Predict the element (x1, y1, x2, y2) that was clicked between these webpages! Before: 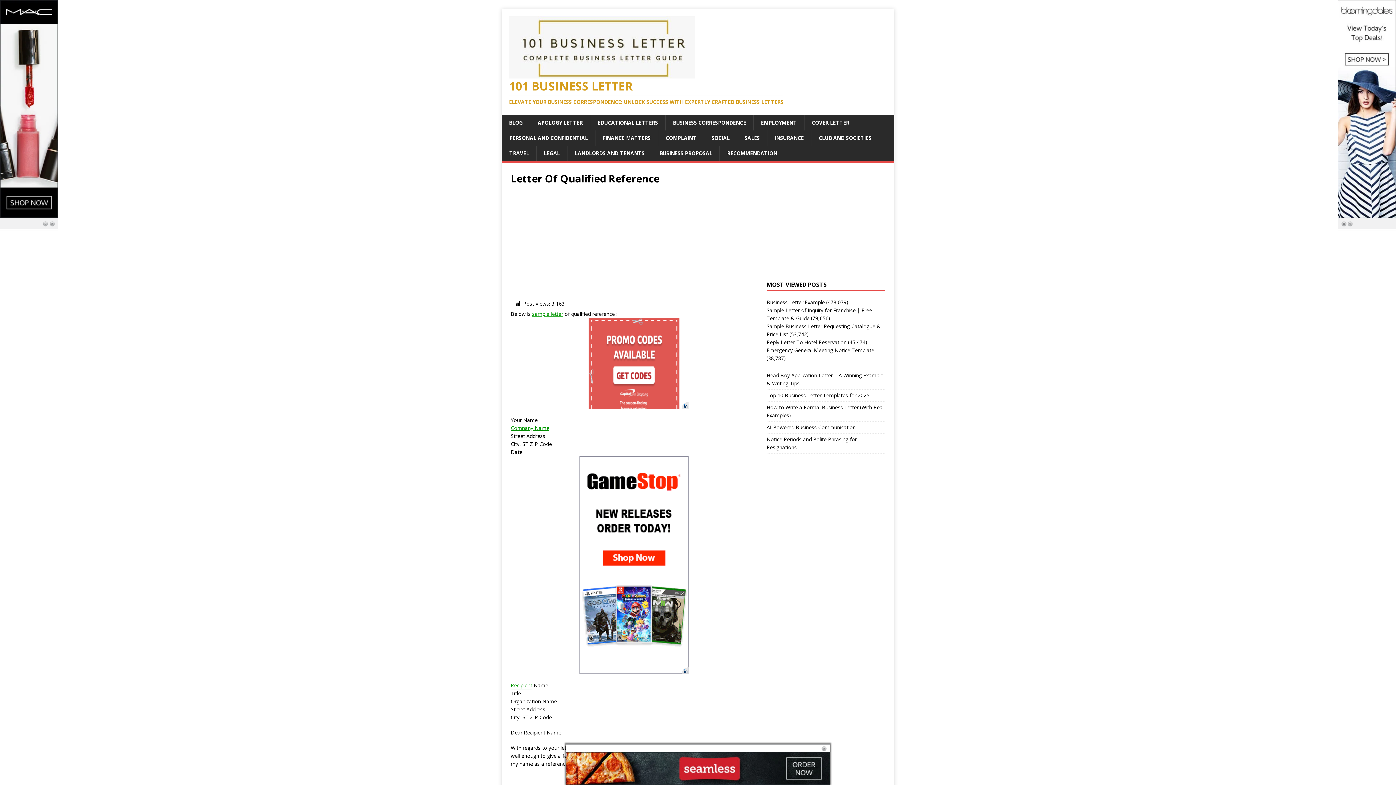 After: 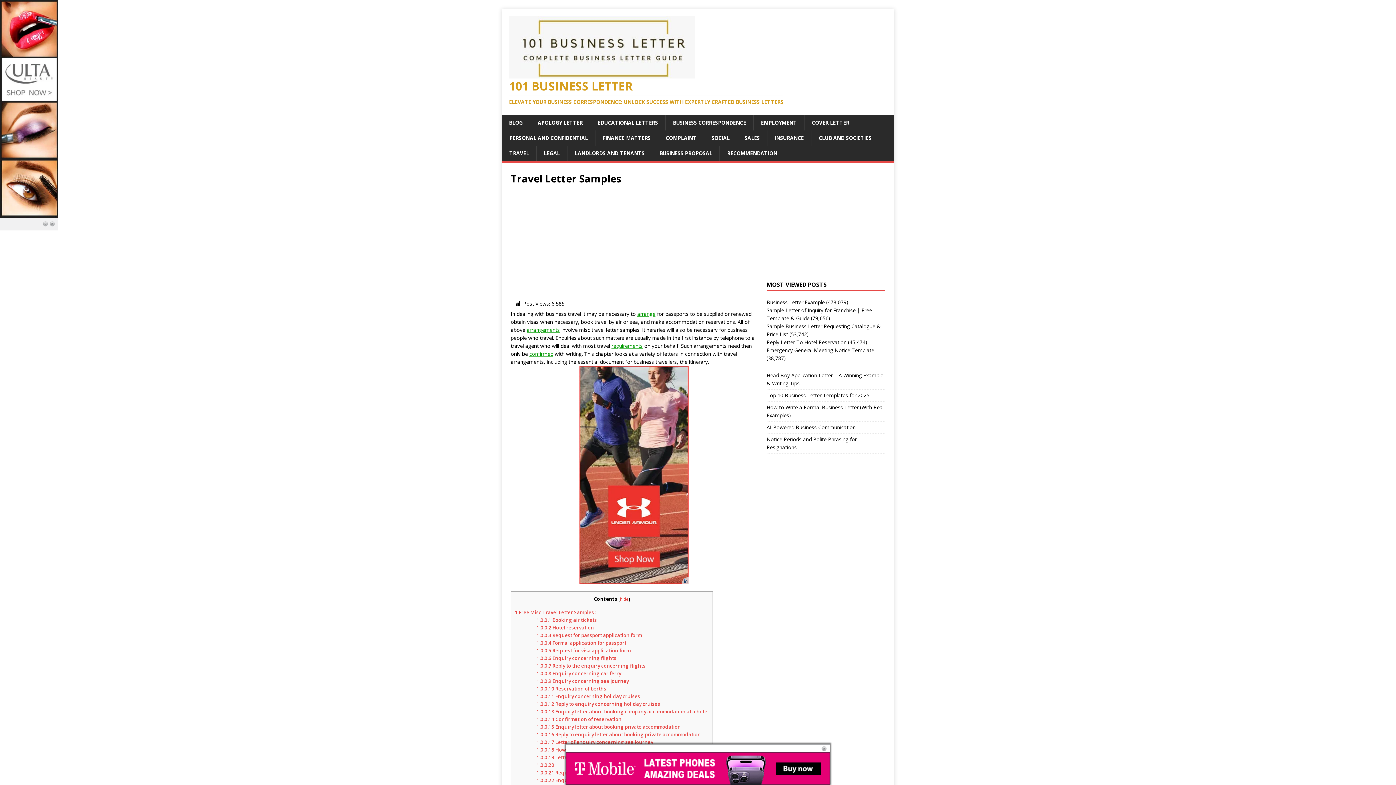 Action: label: TRAVEL bbox: (501, 145, 536, 161)